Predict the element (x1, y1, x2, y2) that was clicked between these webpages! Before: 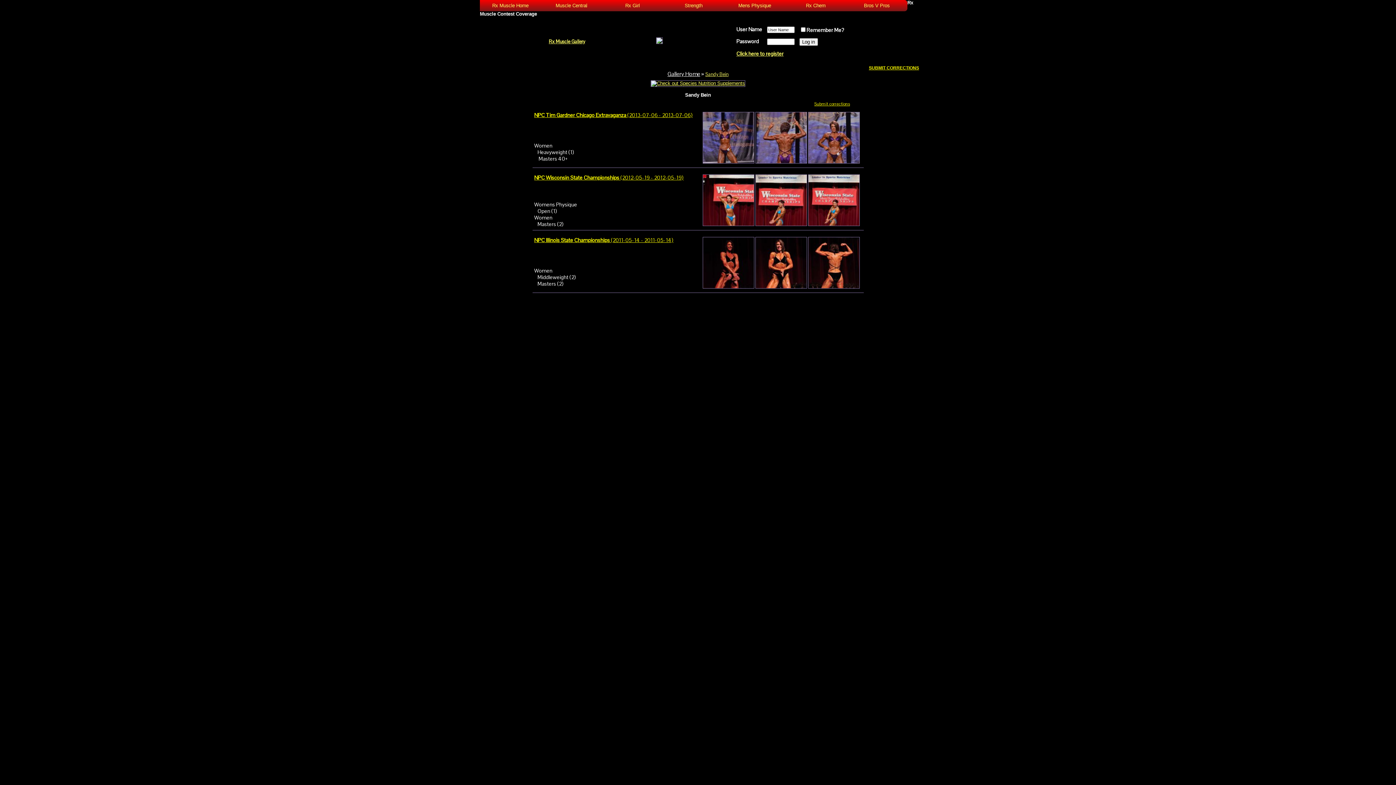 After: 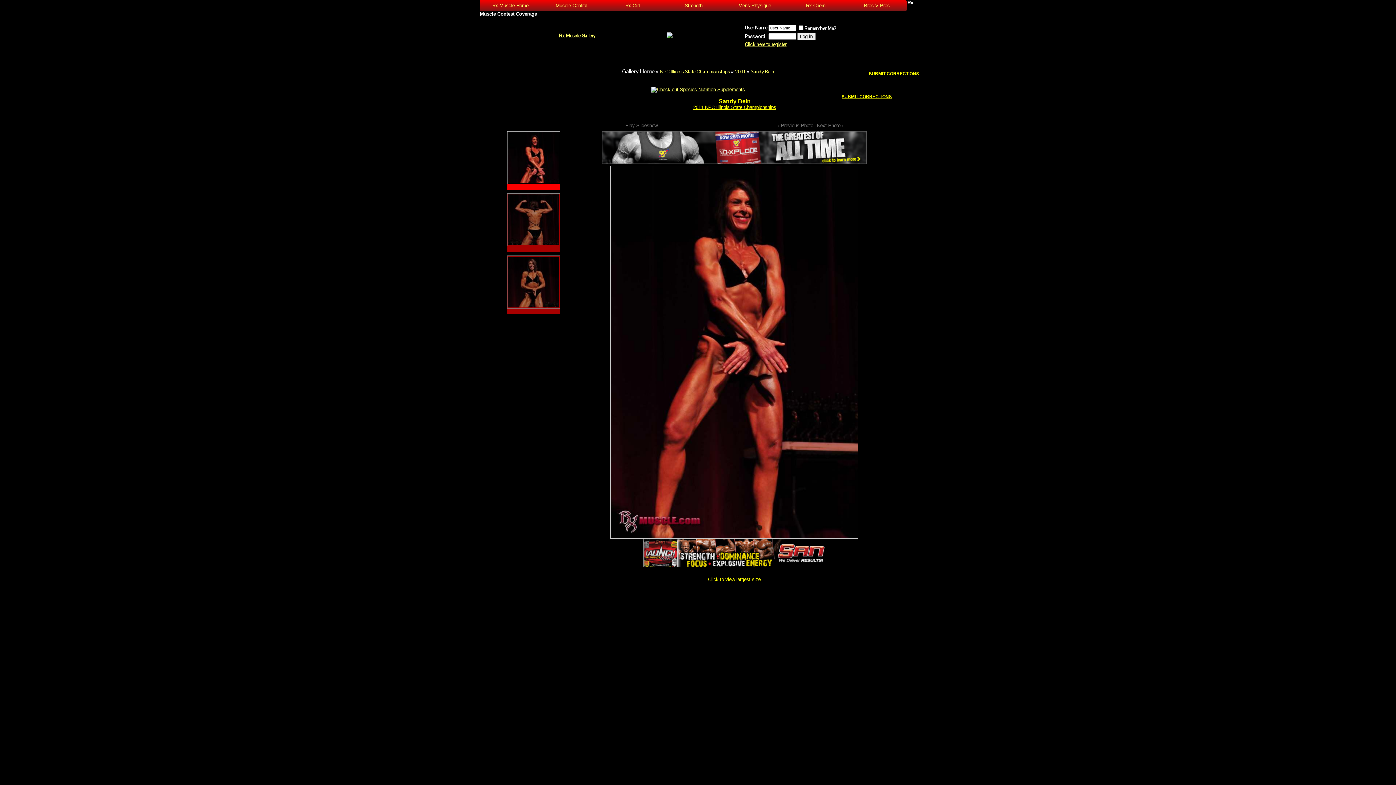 Action: bbox: (755, 283, 807, 290)